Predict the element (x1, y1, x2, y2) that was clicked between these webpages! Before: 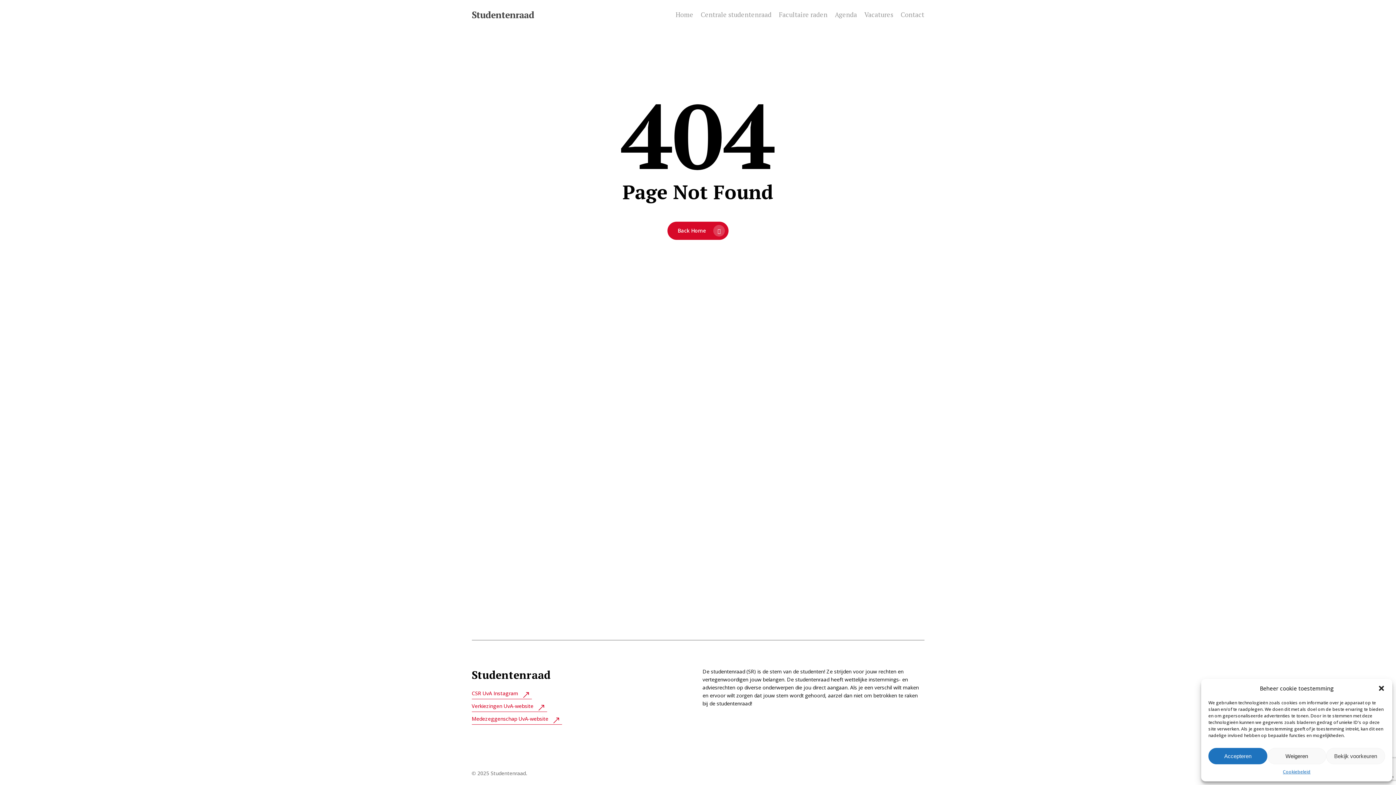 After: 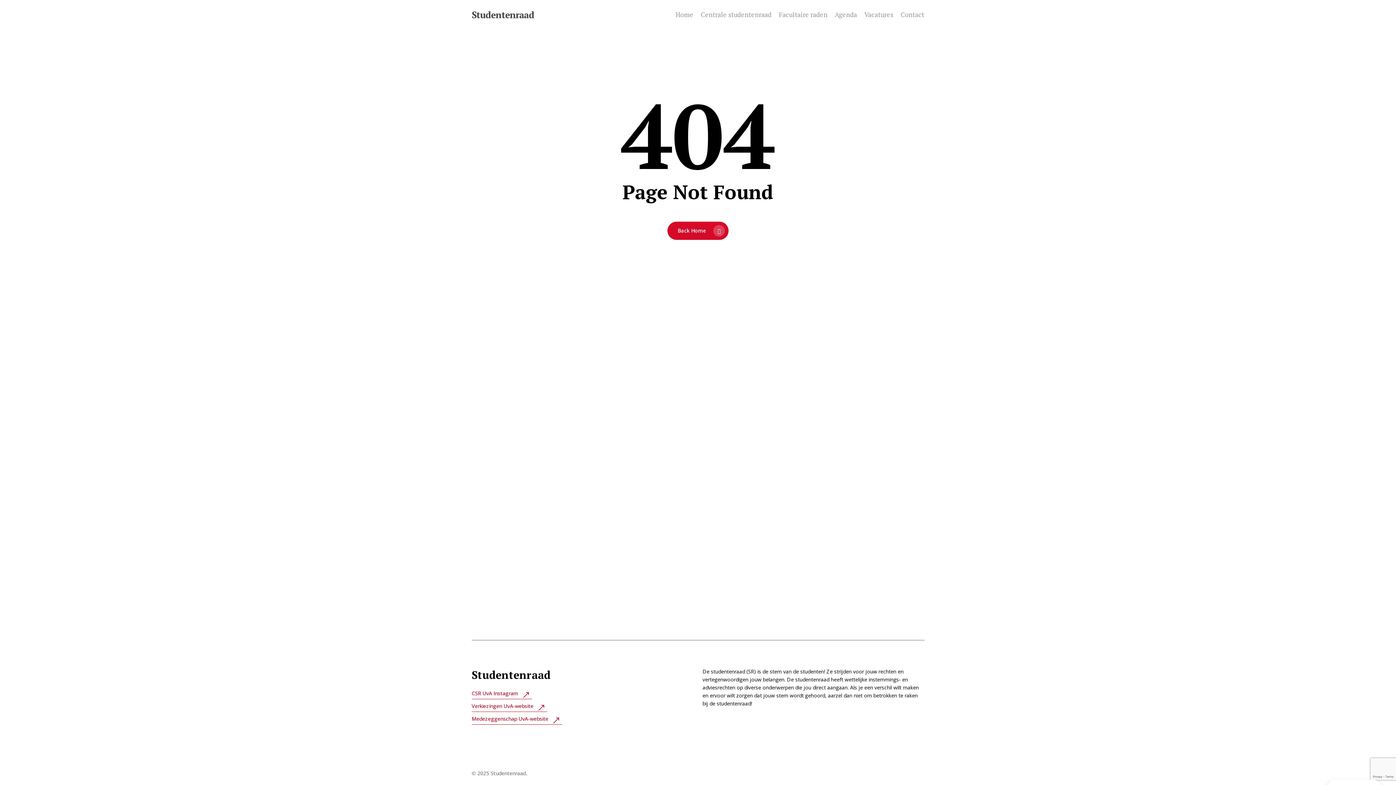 Action: label: Close dialog bbox: (1378, 685, 1385, 692)